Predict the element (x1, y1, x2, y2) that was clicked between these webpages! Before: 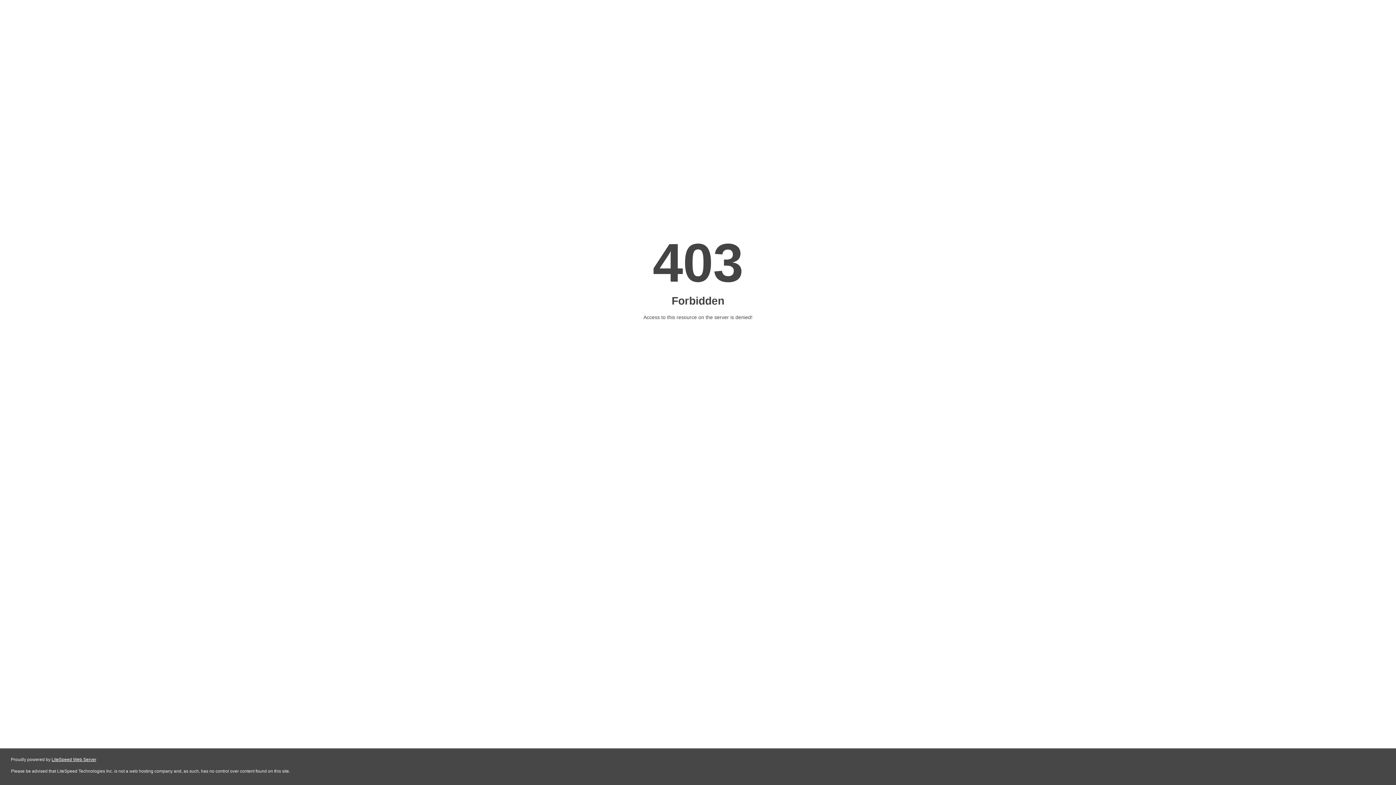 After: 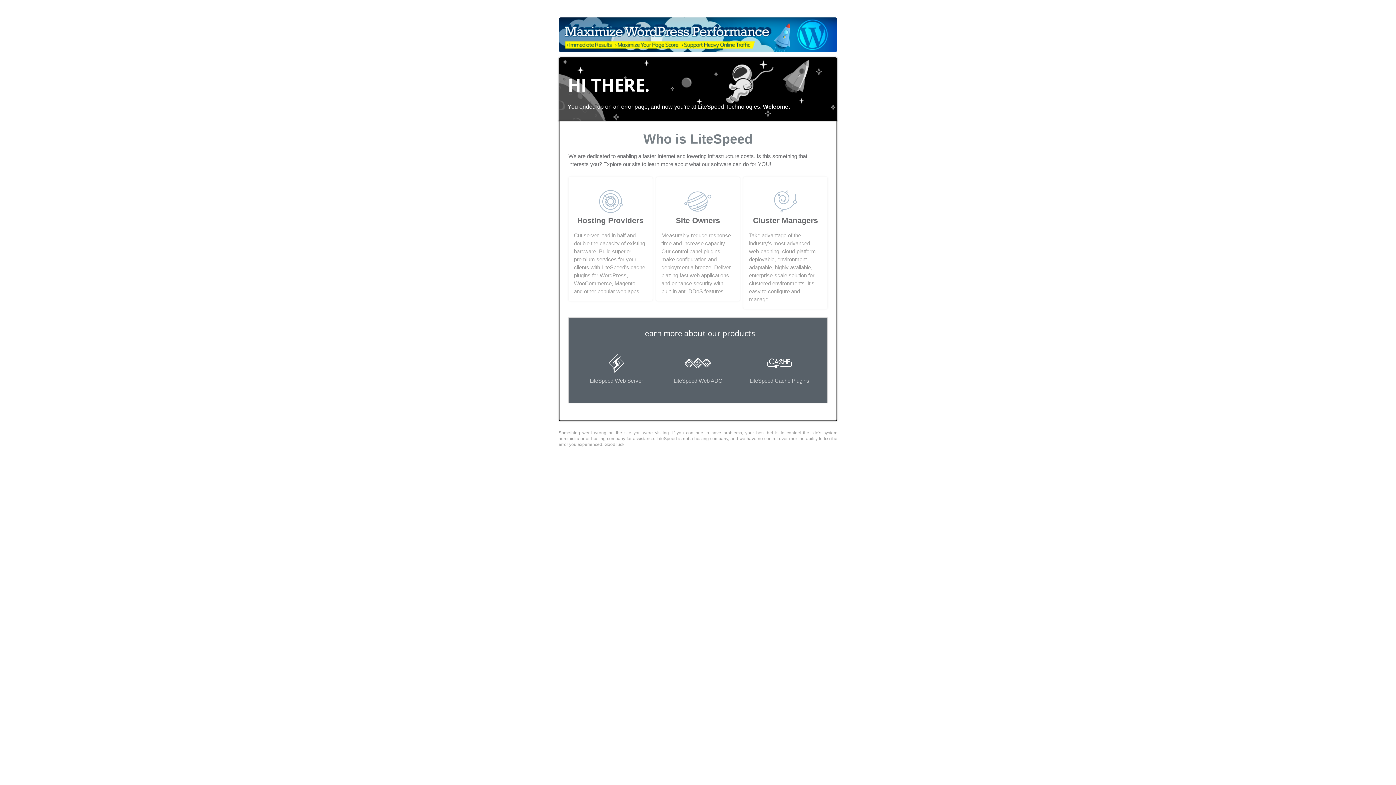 Action: bbox: (51, 757, 96, 762) label: LiteSpeed Web Server